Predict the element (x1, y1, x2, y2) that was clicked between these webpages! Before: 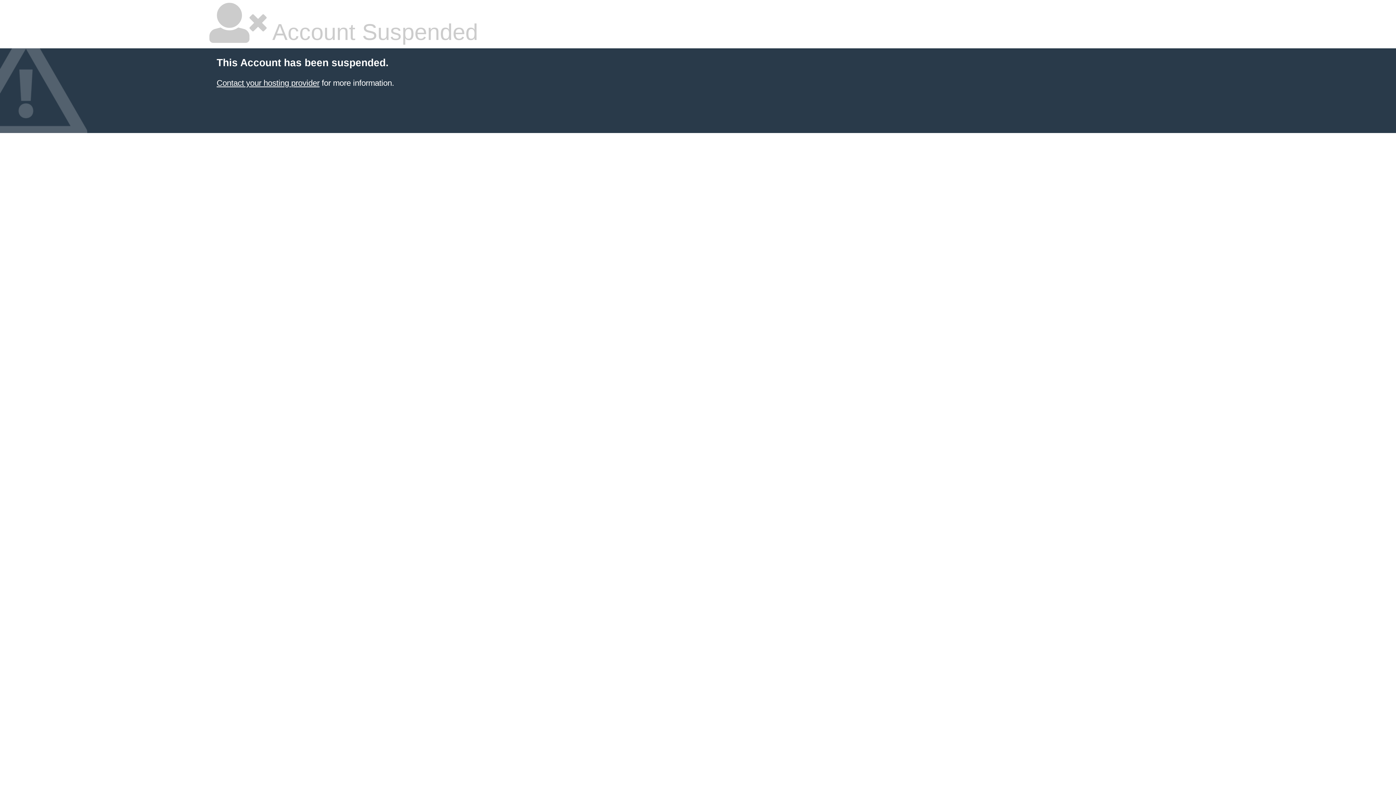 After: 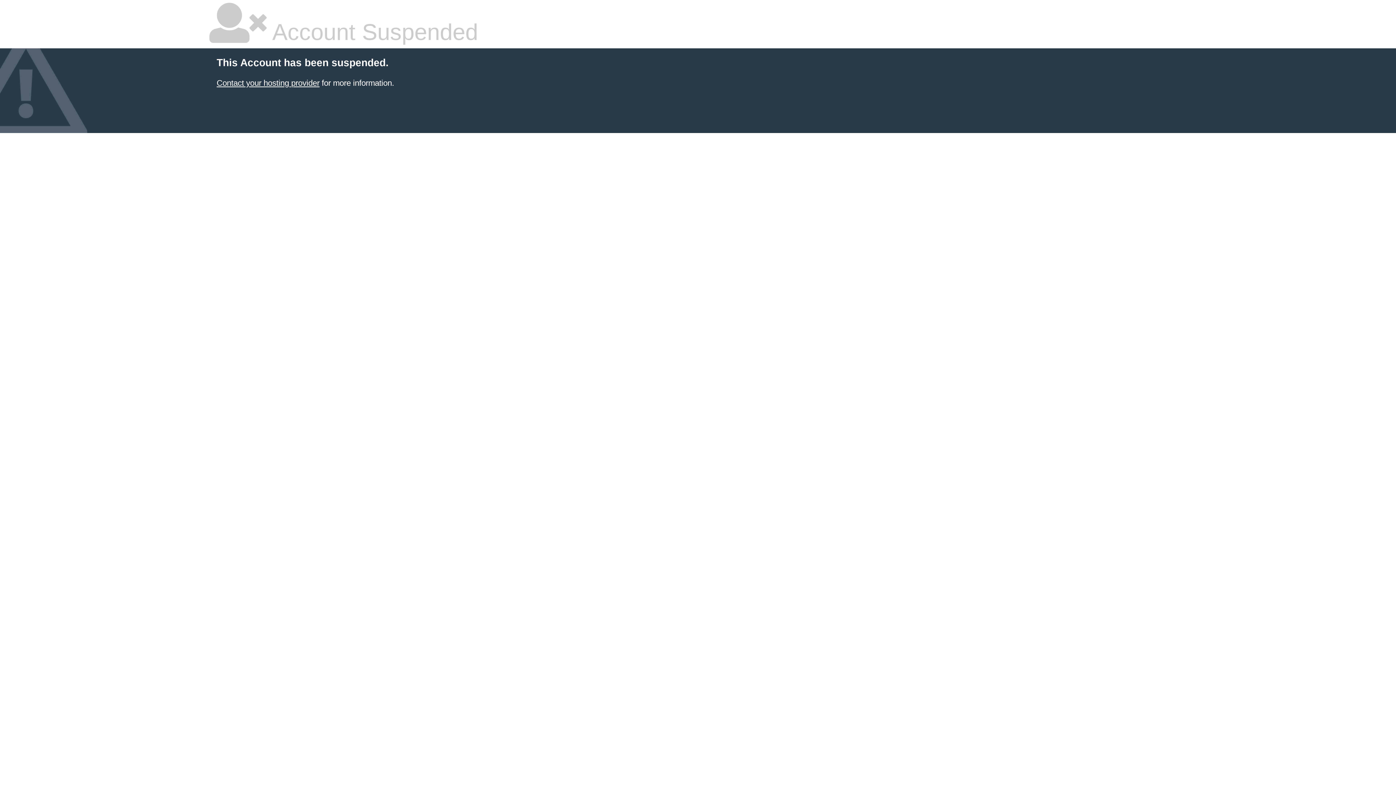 Action: bbox: (216, 78, 319, 87) label: Contact your hosting provider